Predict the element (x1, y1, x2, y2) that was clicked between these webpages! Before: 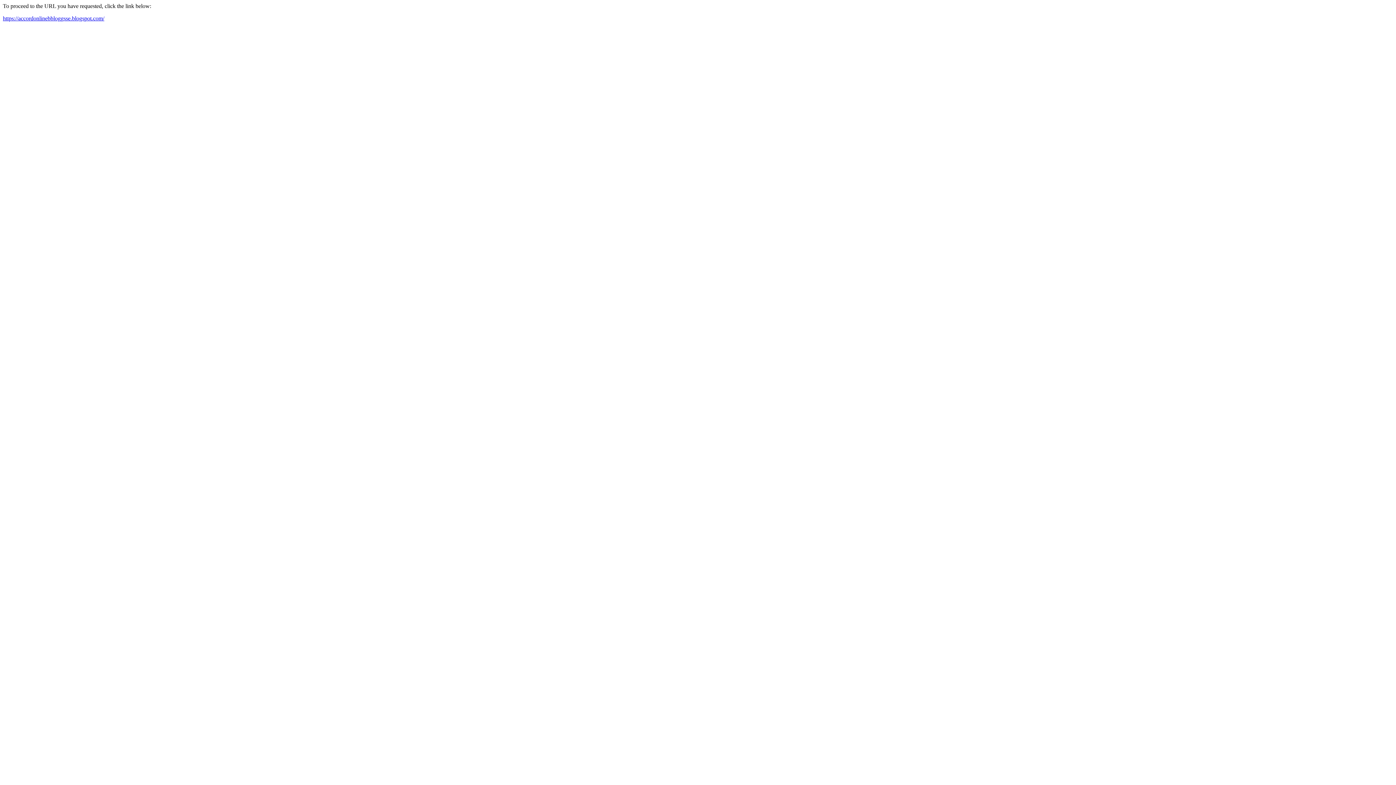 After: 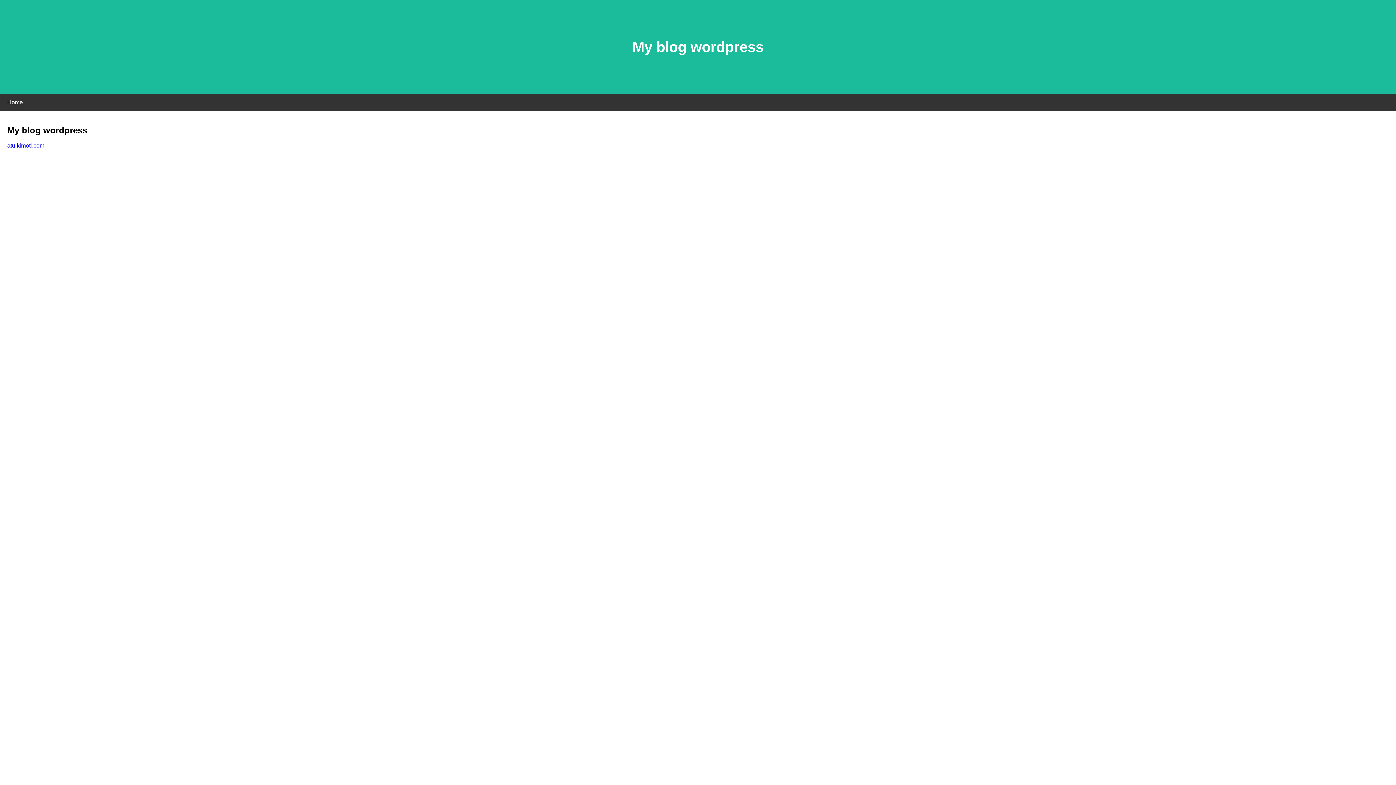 Action: bbox: (2, 15, 104, 21) label: https://accordonlinebbloggsse.blogspot.com/